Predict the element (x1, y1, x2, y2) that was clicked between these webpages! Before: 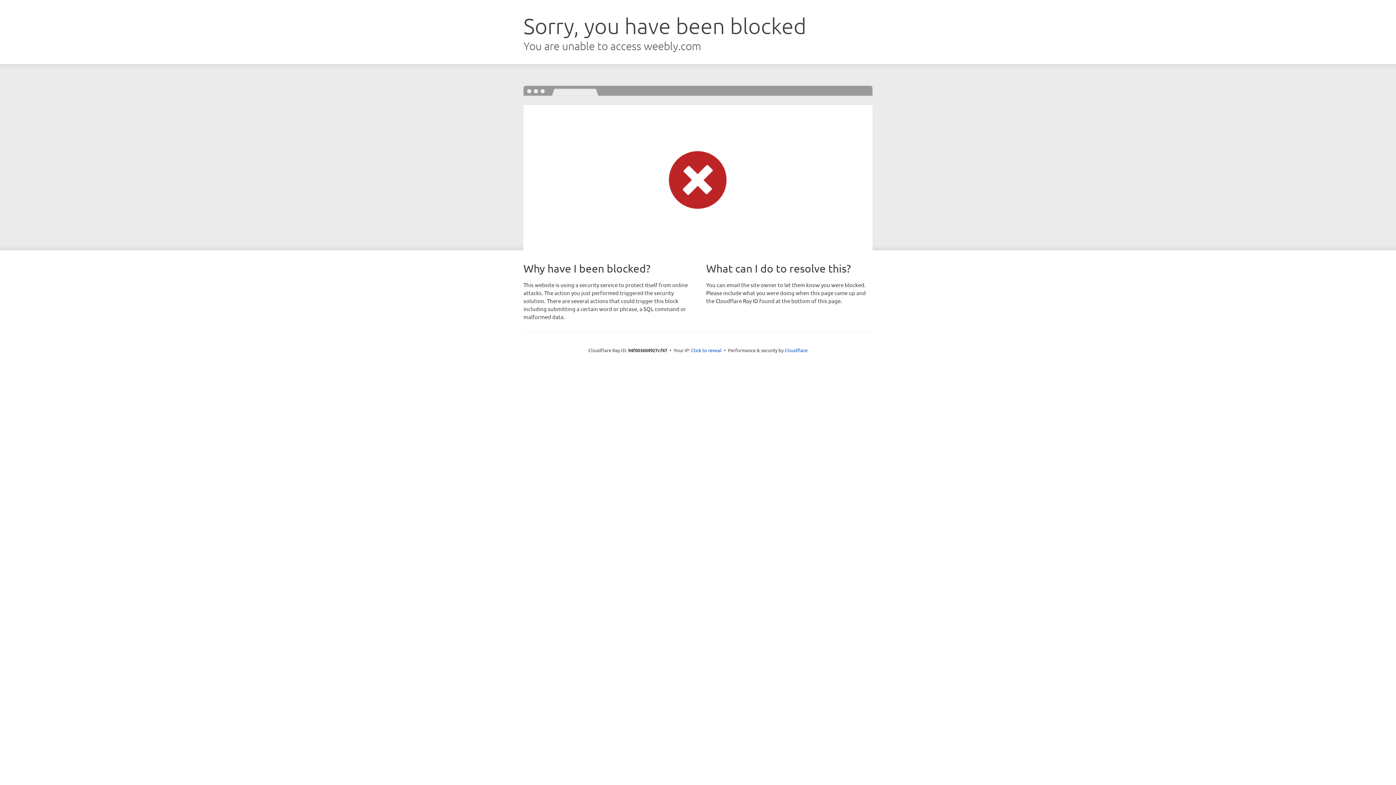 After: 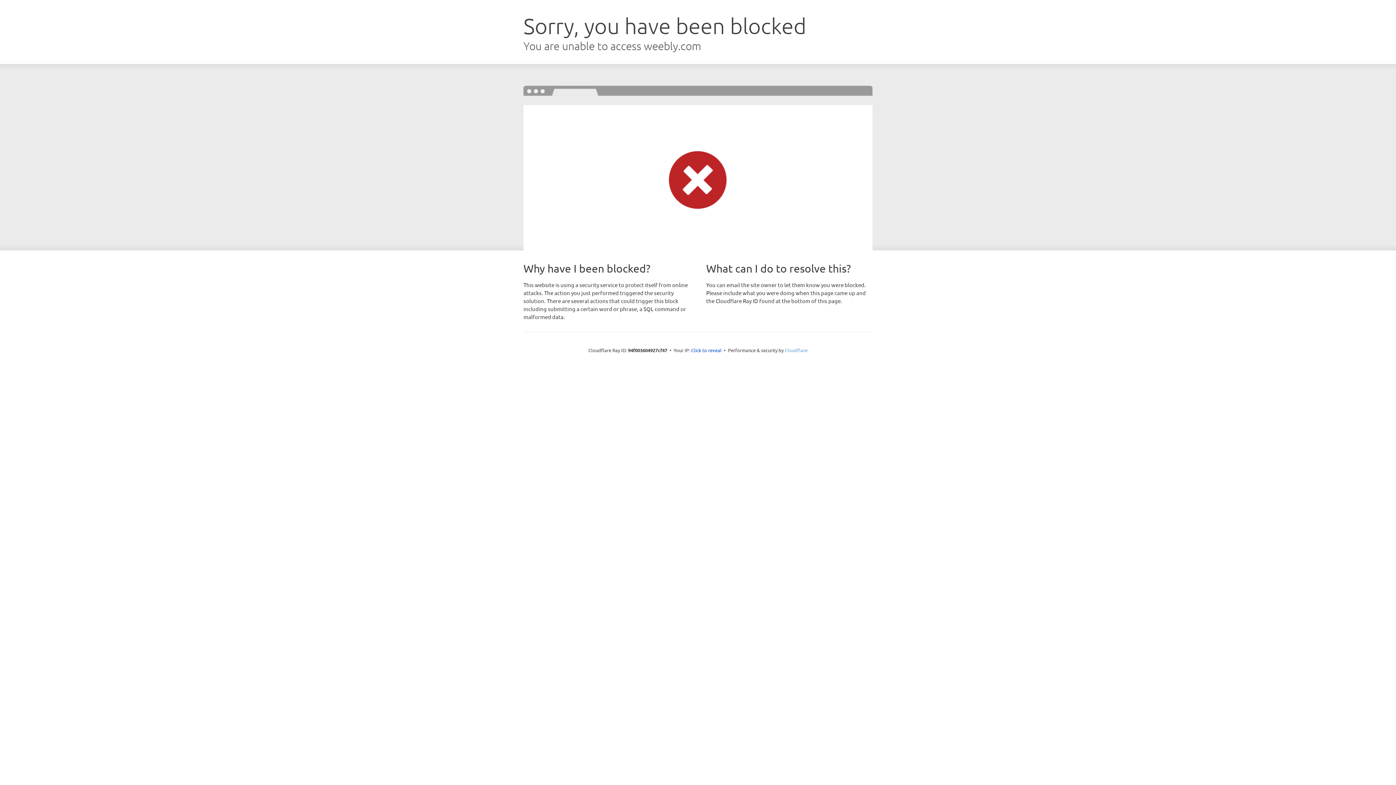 Action: label: Cloudflare bbox: (784, 347, 807, 353)